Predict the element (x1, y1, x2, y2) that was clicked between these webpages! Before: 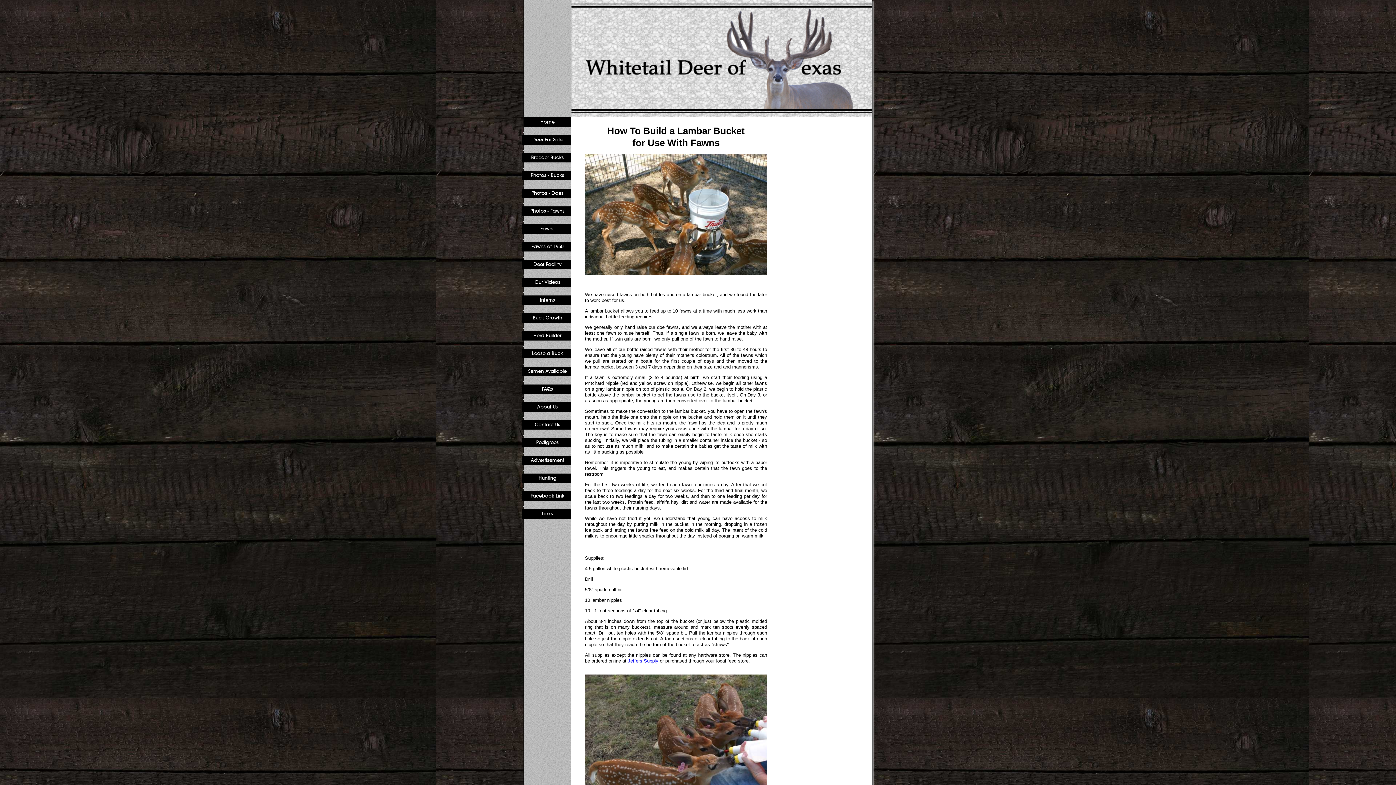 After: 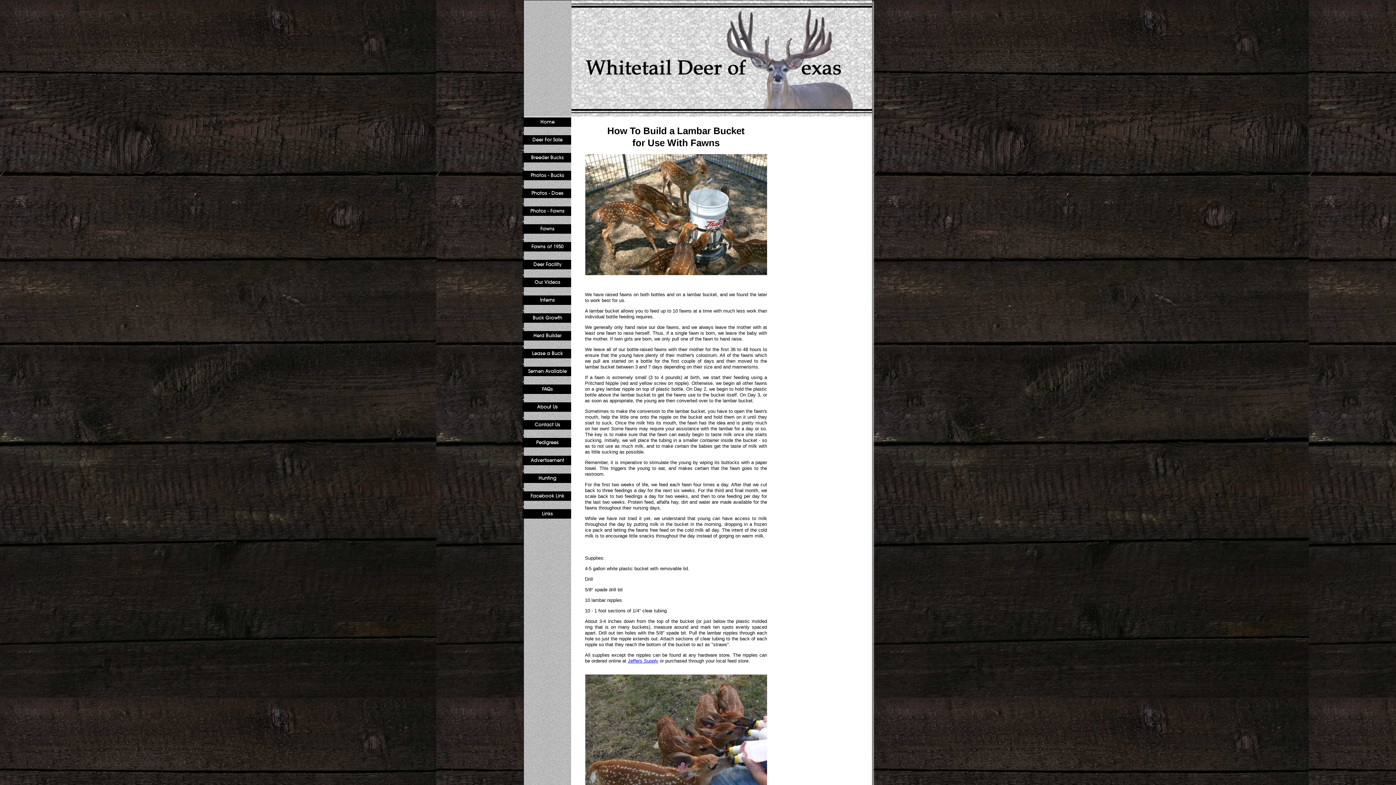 Action: label: Jeffers Supply bbox: (628, 658, 658, 664)